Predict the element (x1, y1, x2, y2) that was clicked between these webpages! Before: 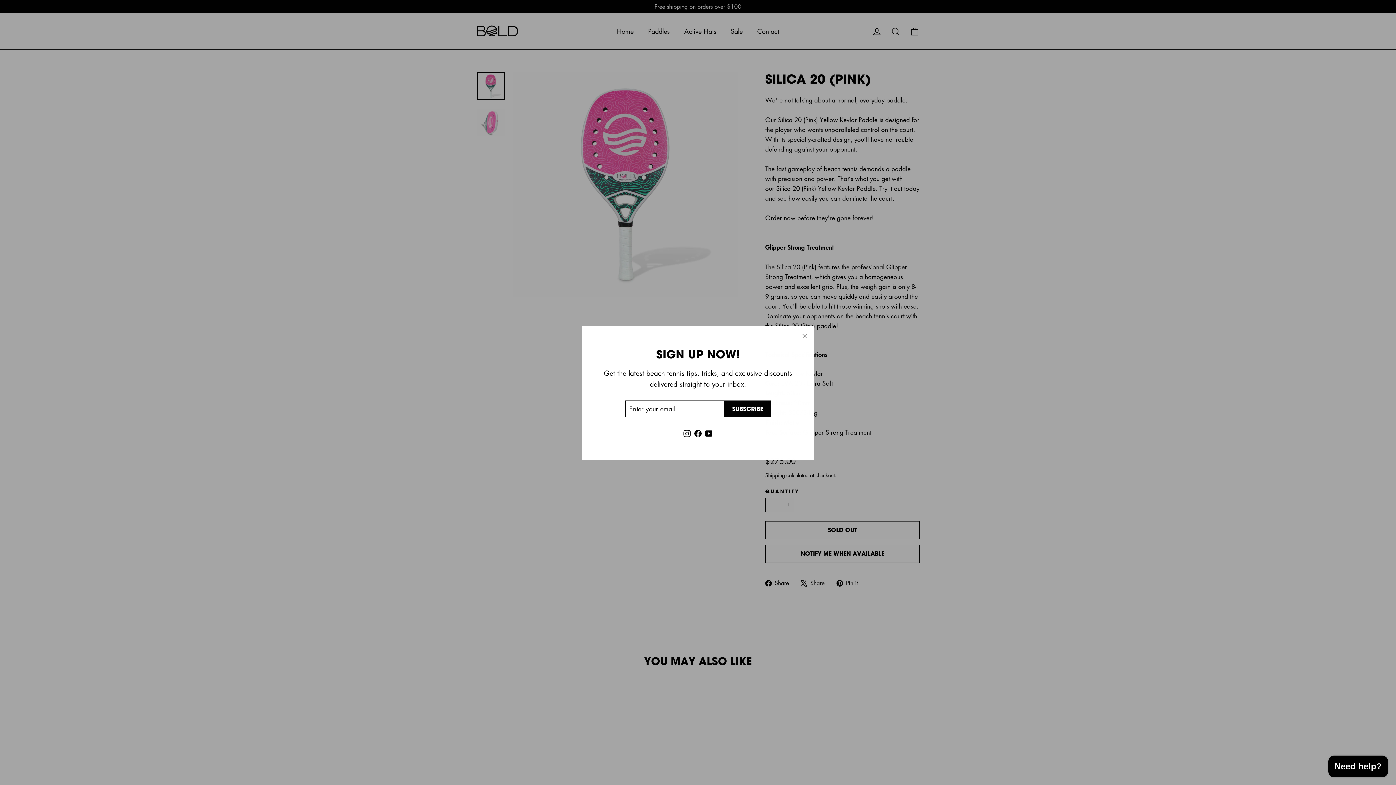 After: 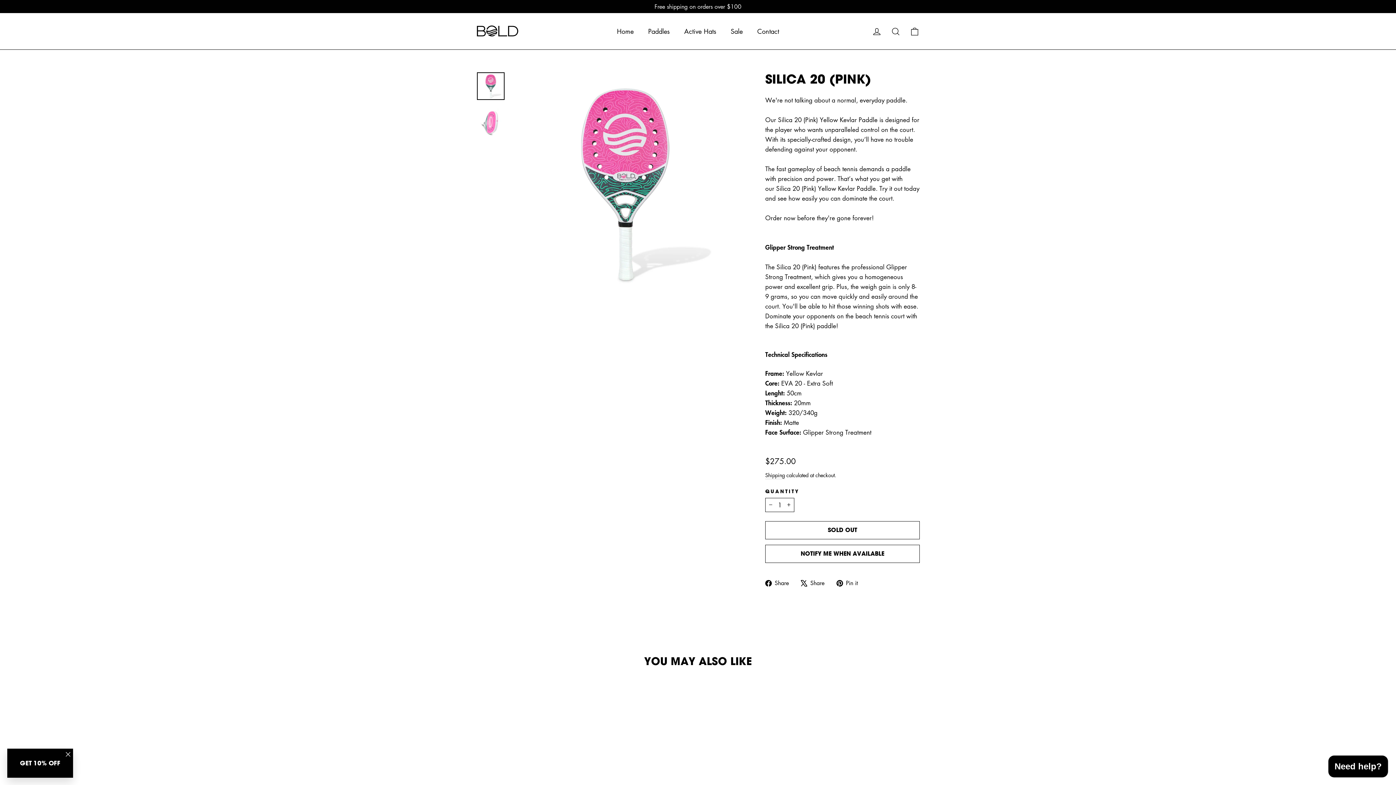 Action: bbox: (794, 325, 814, 346) label: "Close (esc)"